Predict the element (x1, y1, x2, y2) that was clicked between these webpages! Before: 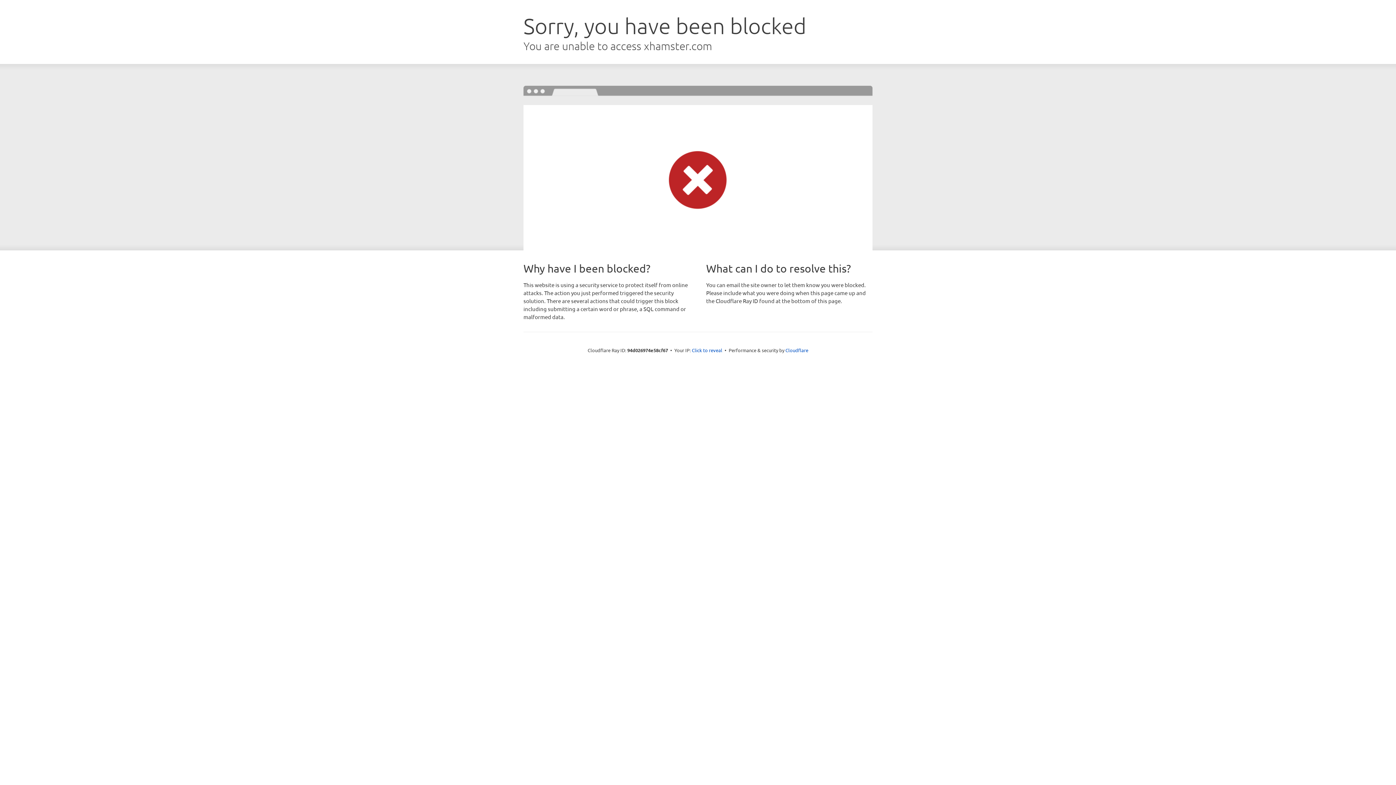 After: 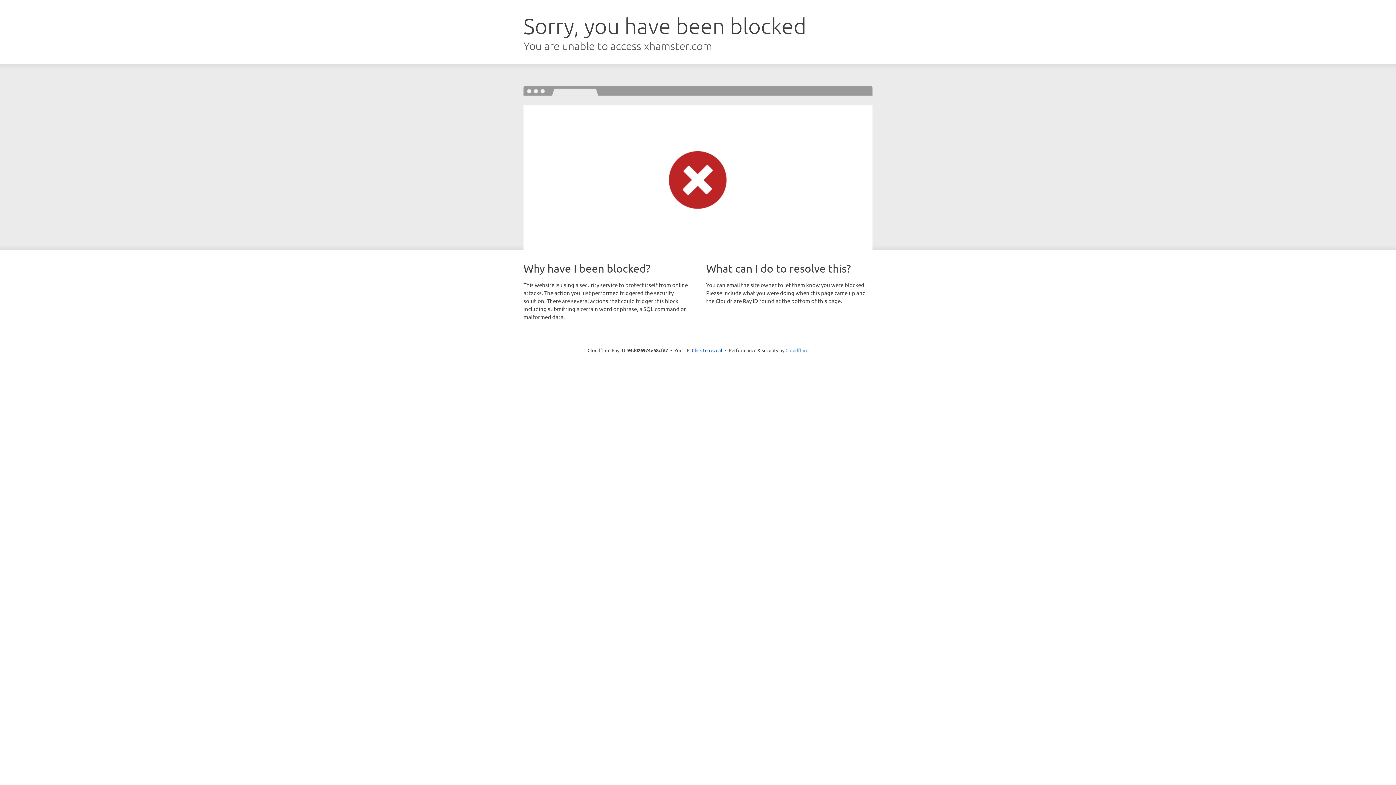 Action: bbox: (785, 347, 808, 353) label: Cloudflare